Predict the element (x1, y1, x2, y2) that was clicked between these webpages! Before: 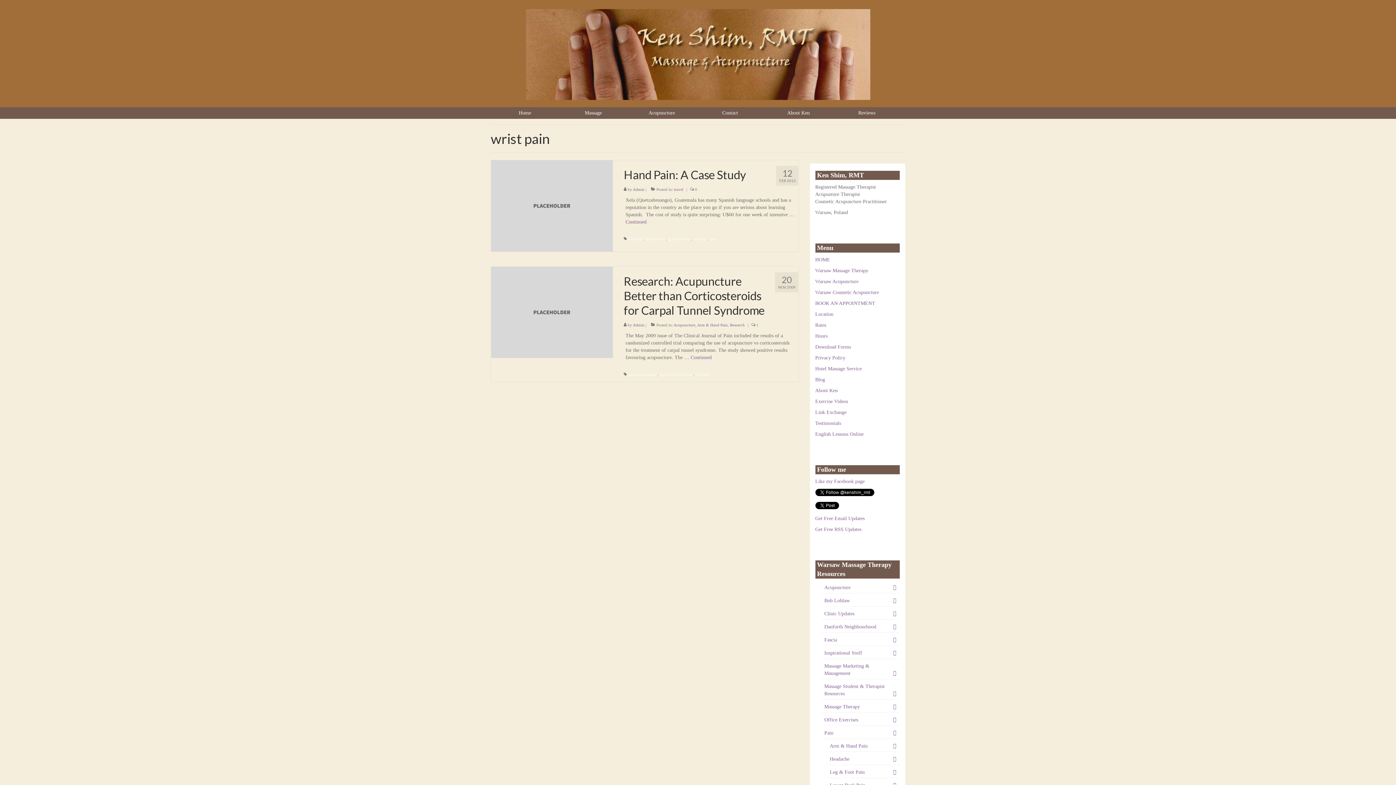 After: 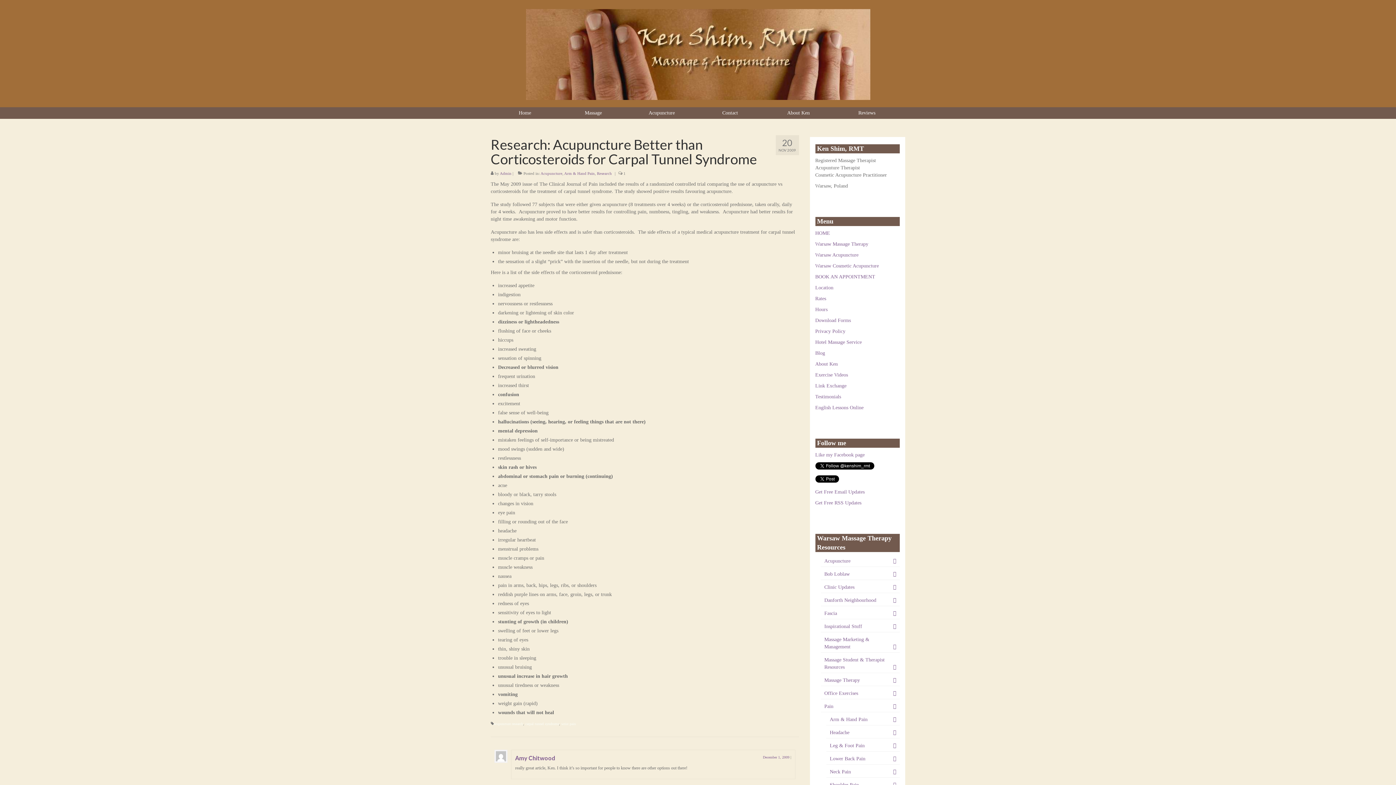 Action: bbox: (690, 354, 711, 360) label: Continued